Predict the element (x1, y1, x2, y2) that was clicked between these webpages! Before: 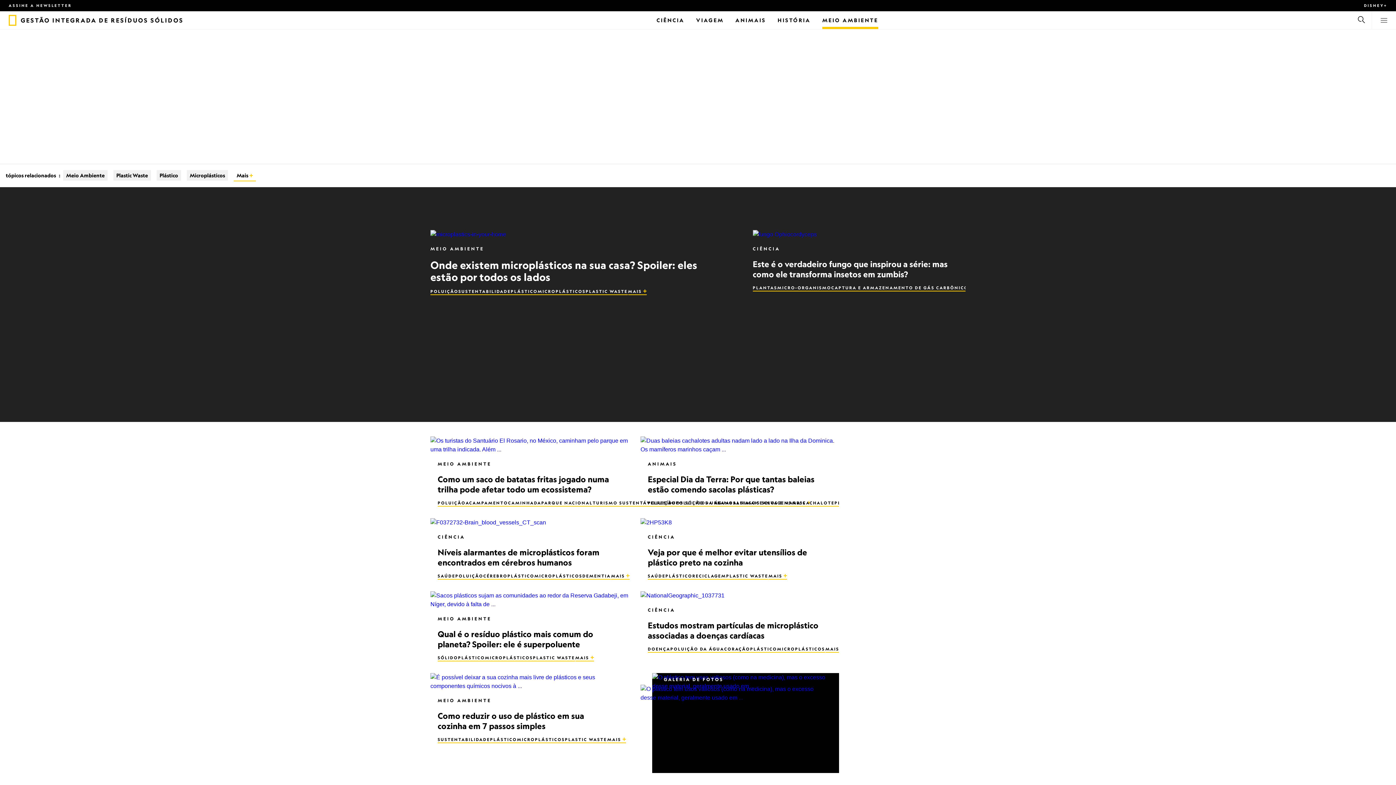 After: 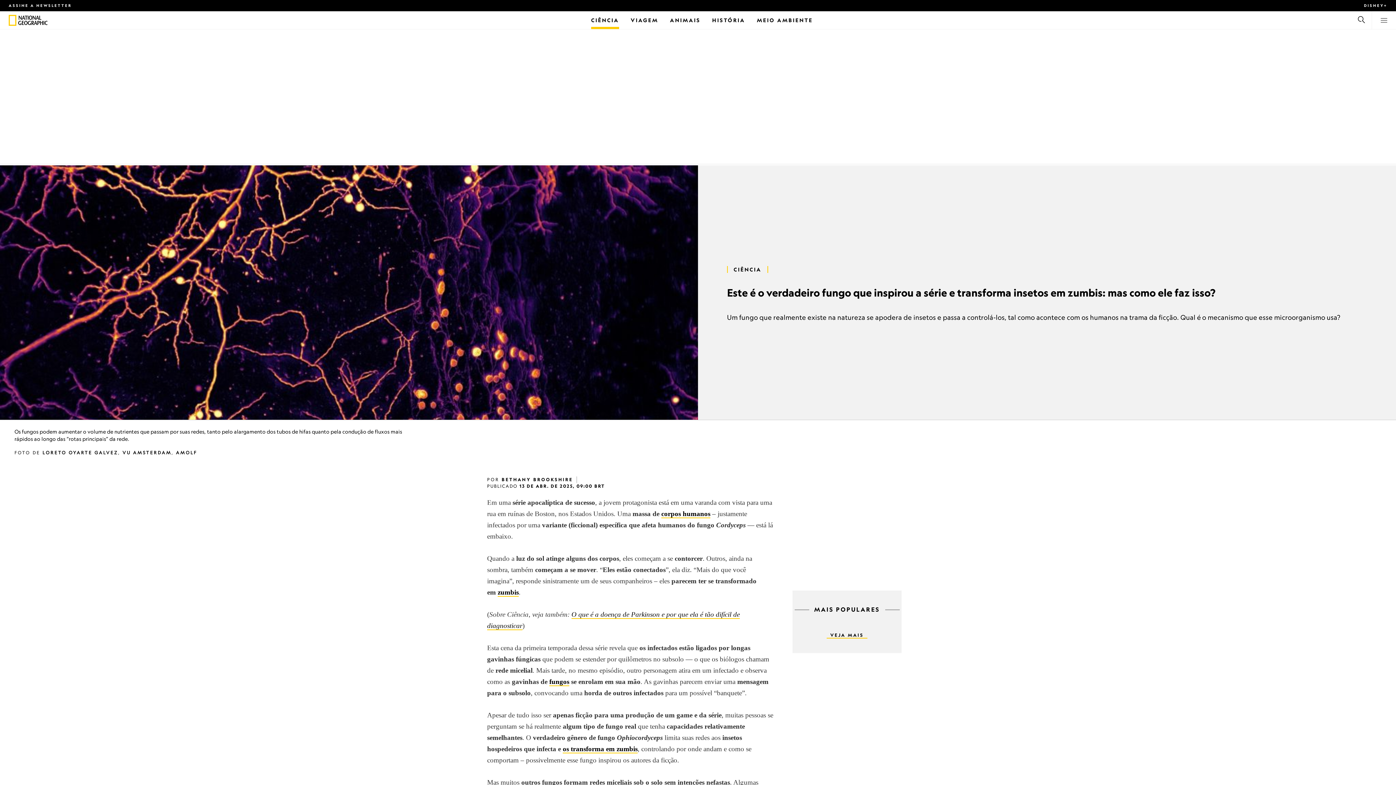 Action: bbox: (752, 259, 947, 279) label: Este é o verdadeiro fungo que inspirou a série: mas como ele transforma insetos em zumbis?